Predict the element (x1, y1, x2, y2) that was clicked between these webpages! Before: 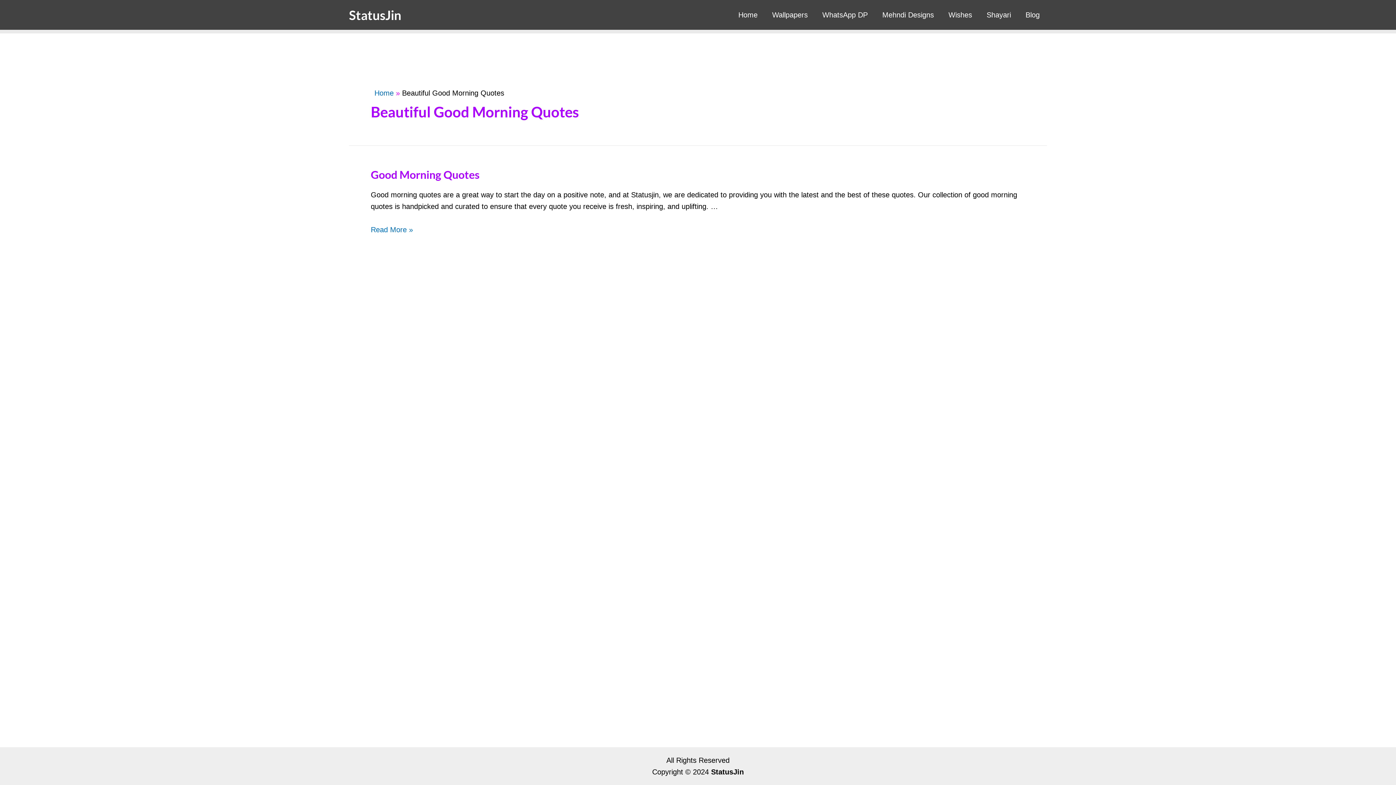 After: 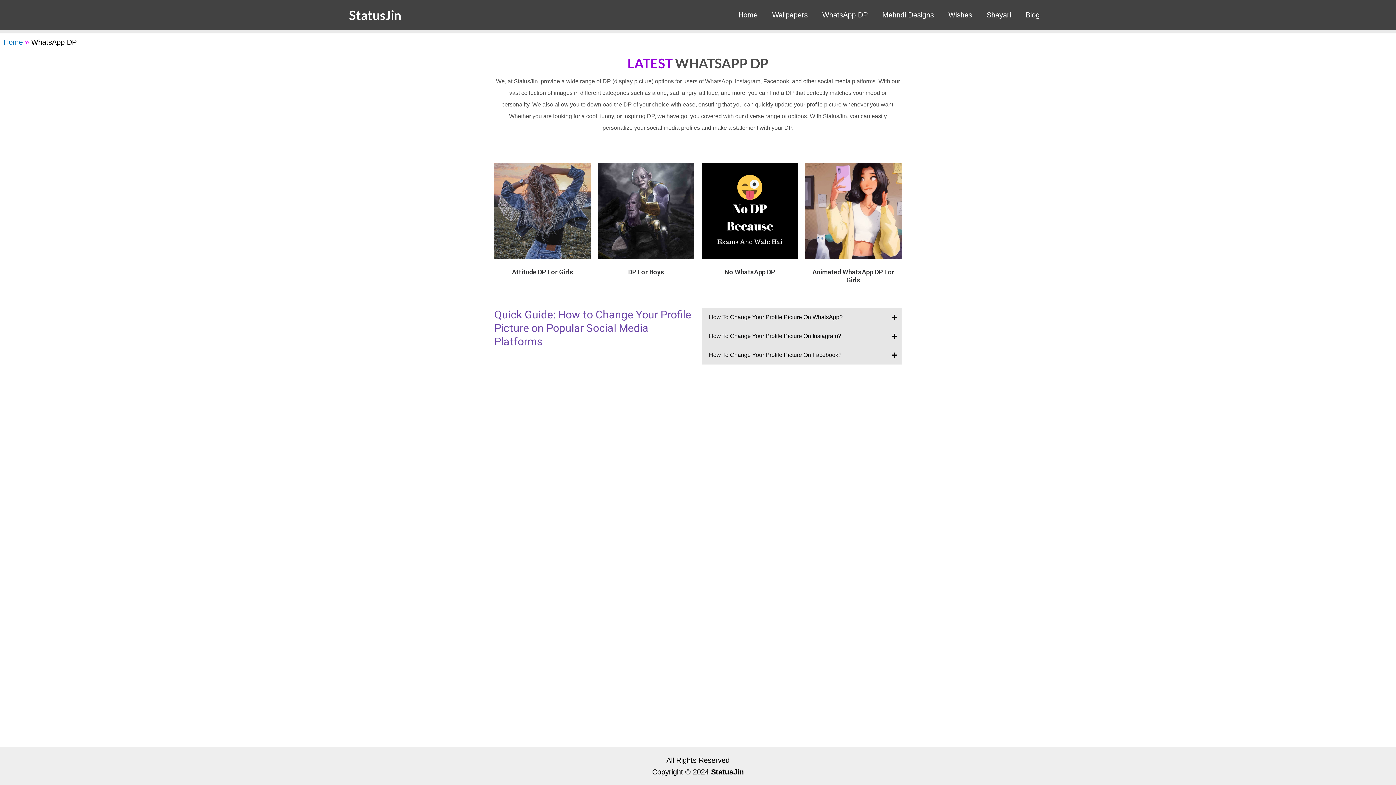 Action: bbox: (815, 9, 875, 20) label: WhatsApp DP